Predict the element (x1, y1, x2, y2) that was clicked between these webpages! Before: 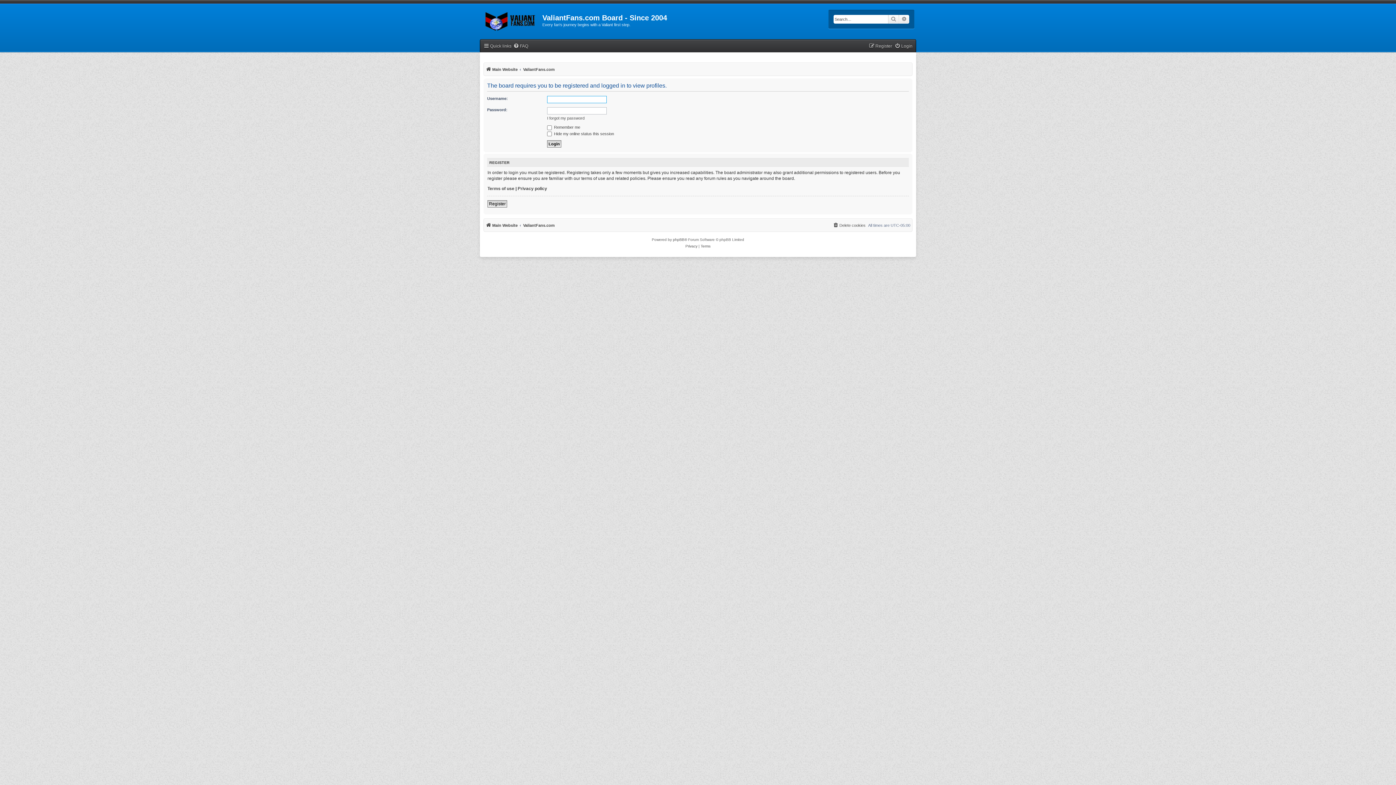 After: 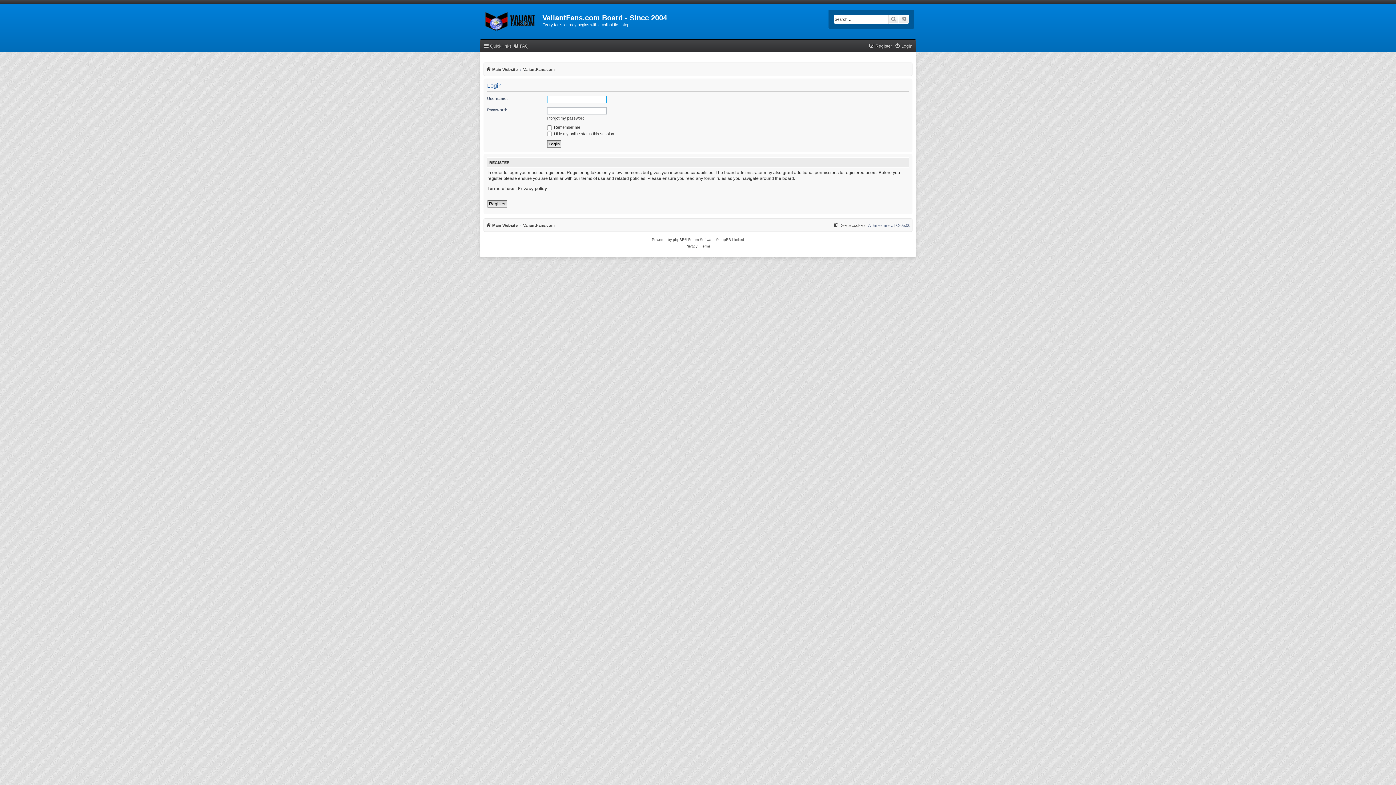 Action: bbox: (894, 41, 912, 50) label: Login